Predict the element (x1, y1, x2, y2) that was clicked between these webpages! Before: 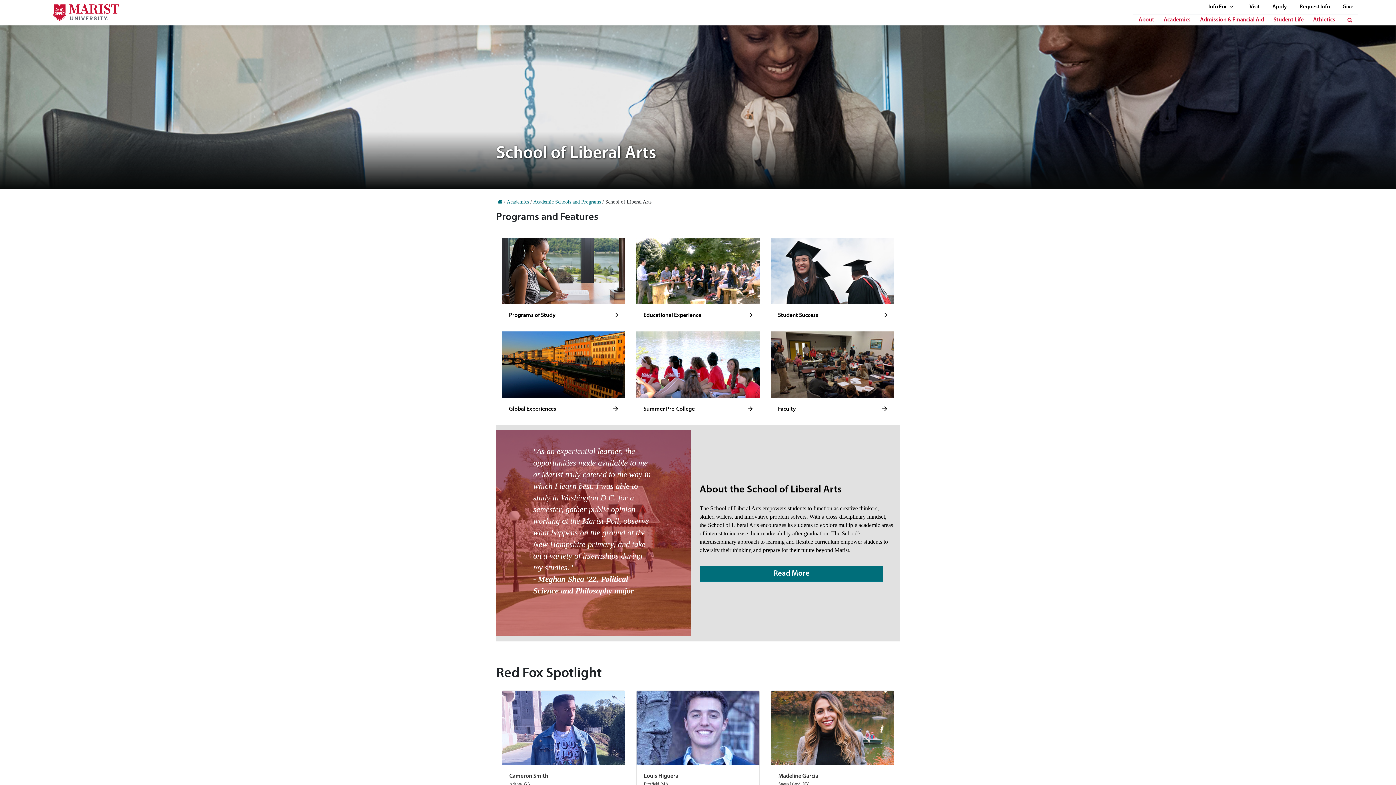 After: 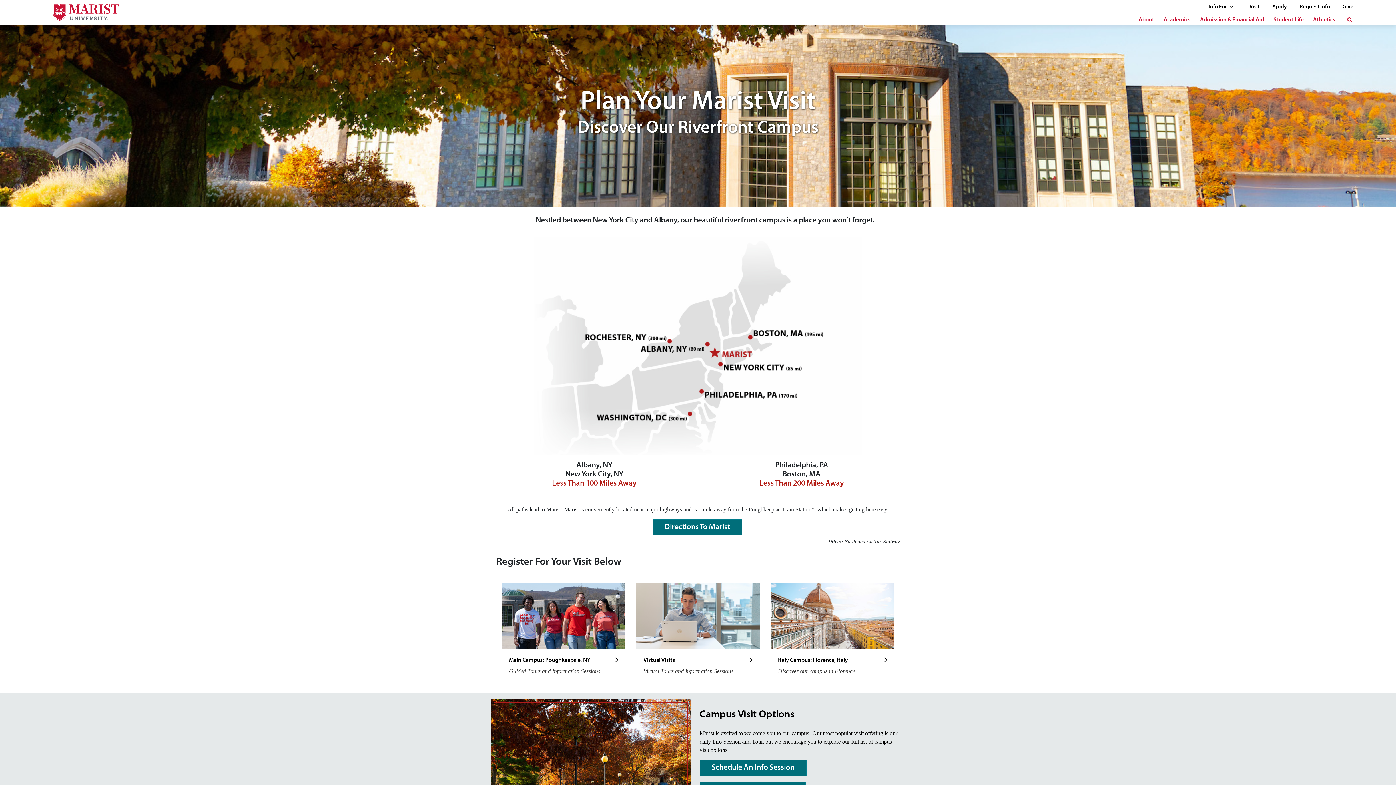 Action: bbox: (1245, 2, 1264, 14) label: Visit